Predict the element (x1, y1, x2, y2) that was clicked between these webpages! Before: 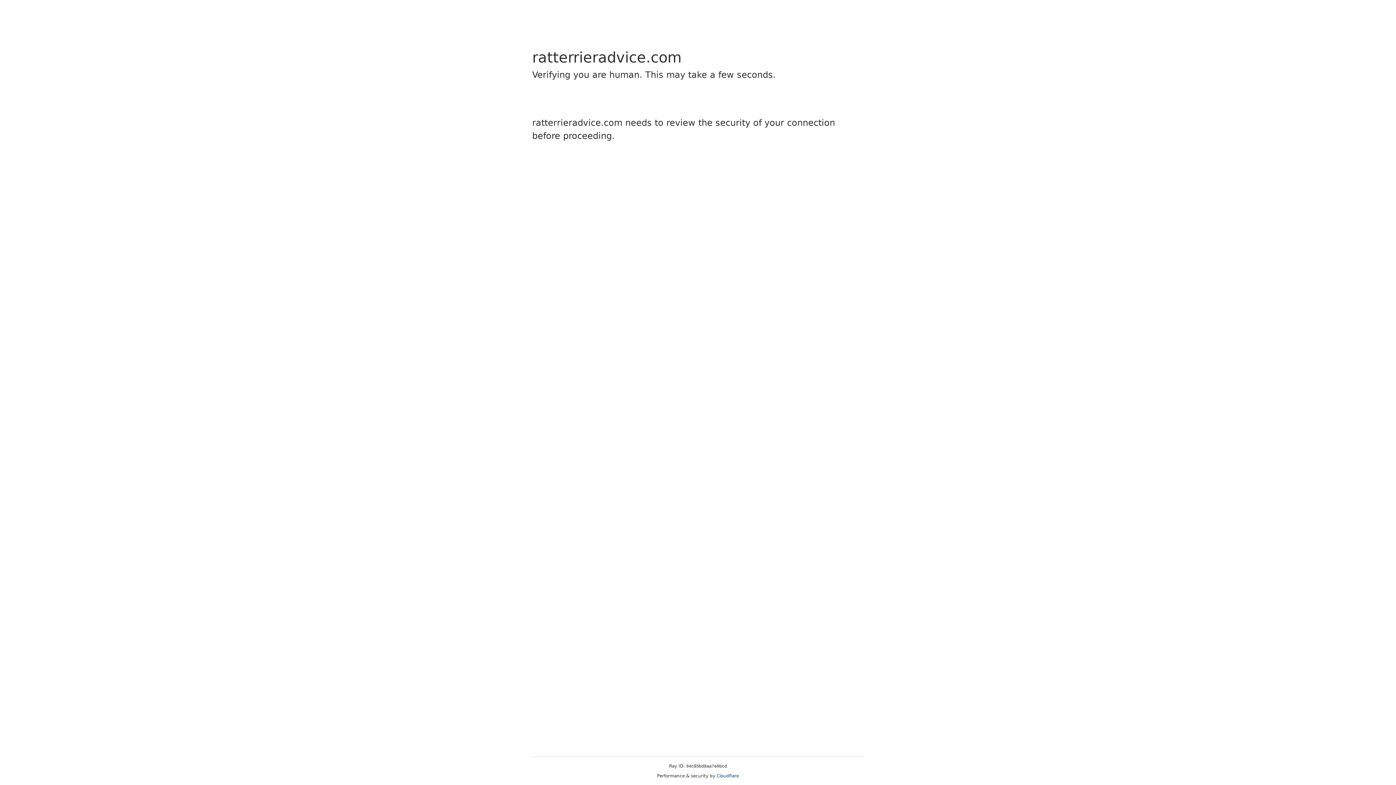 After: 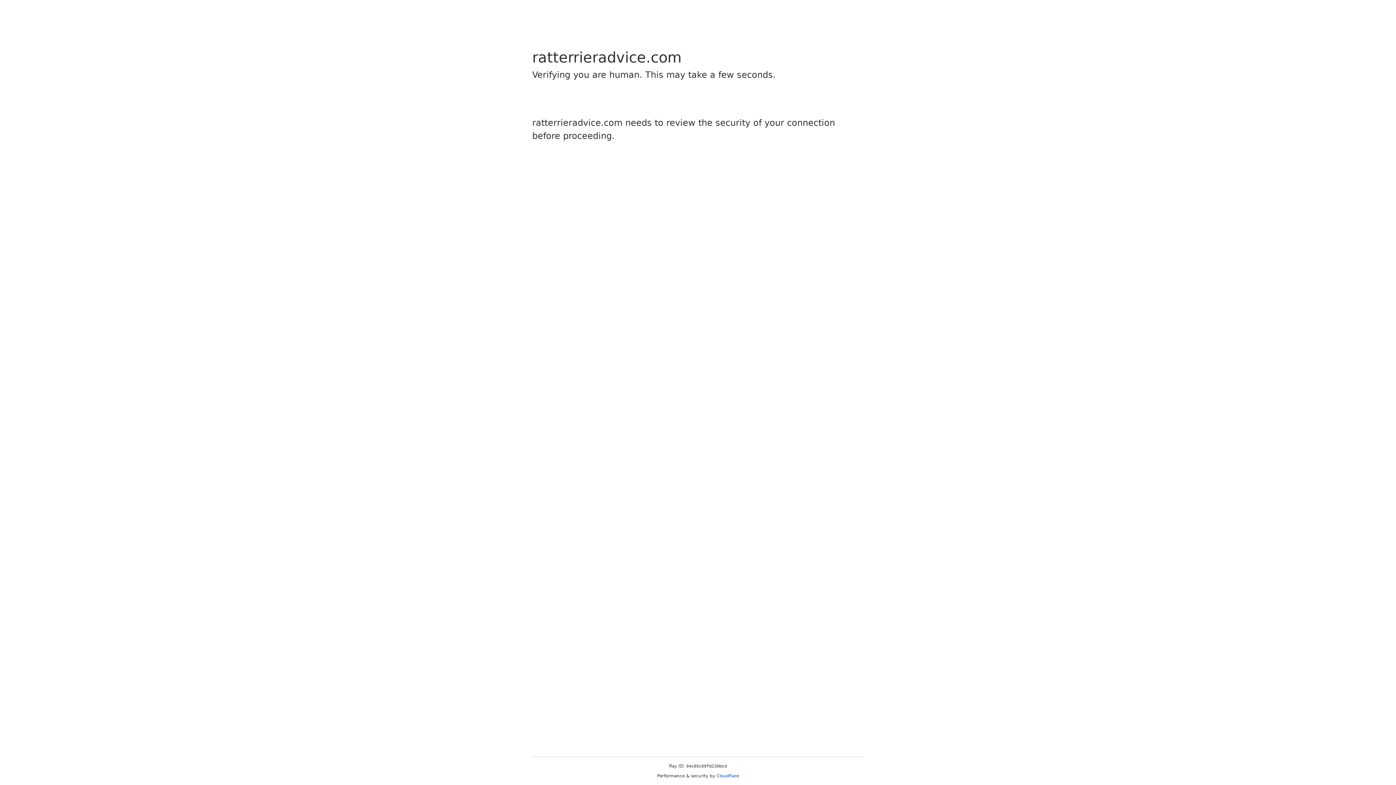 Action: label: Cloudflare bbox: (716, 773, 739, 778)